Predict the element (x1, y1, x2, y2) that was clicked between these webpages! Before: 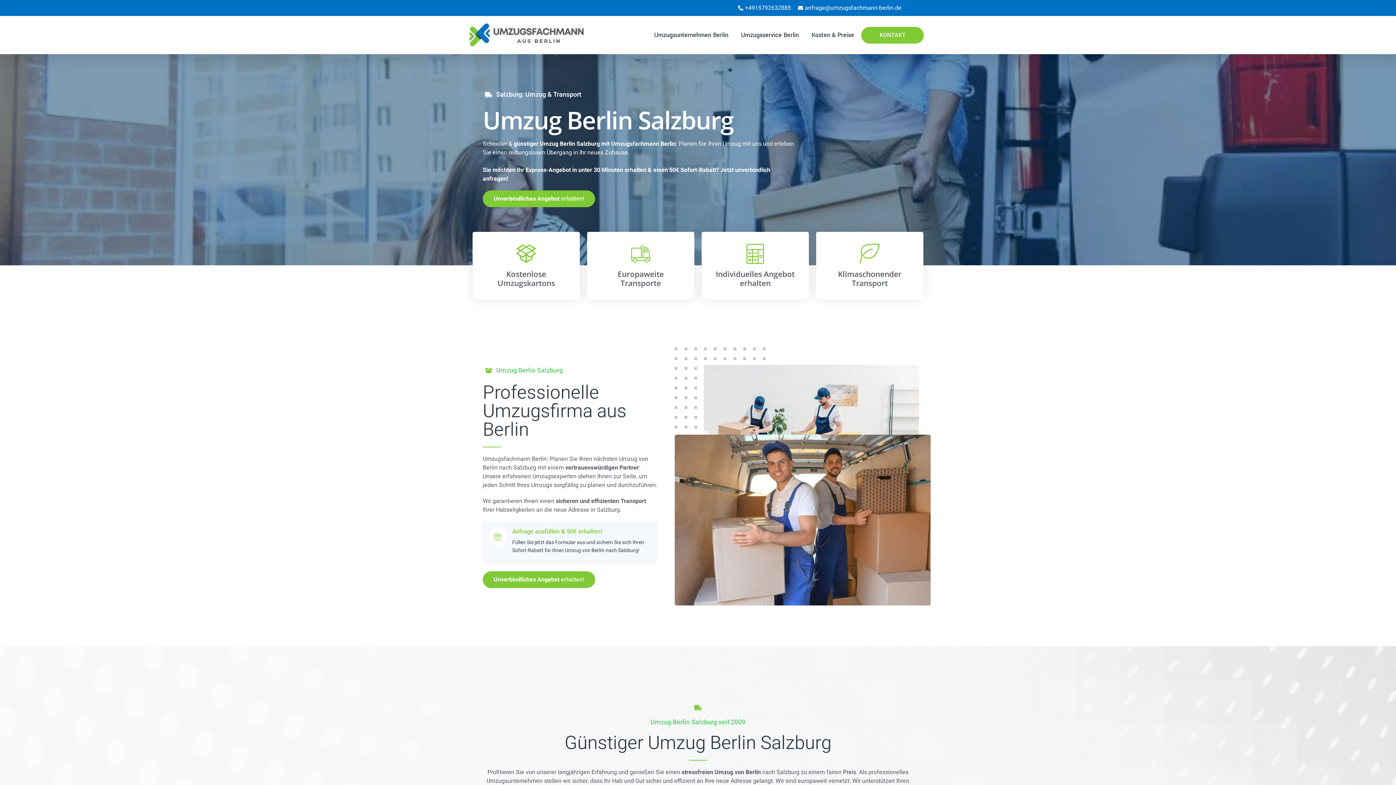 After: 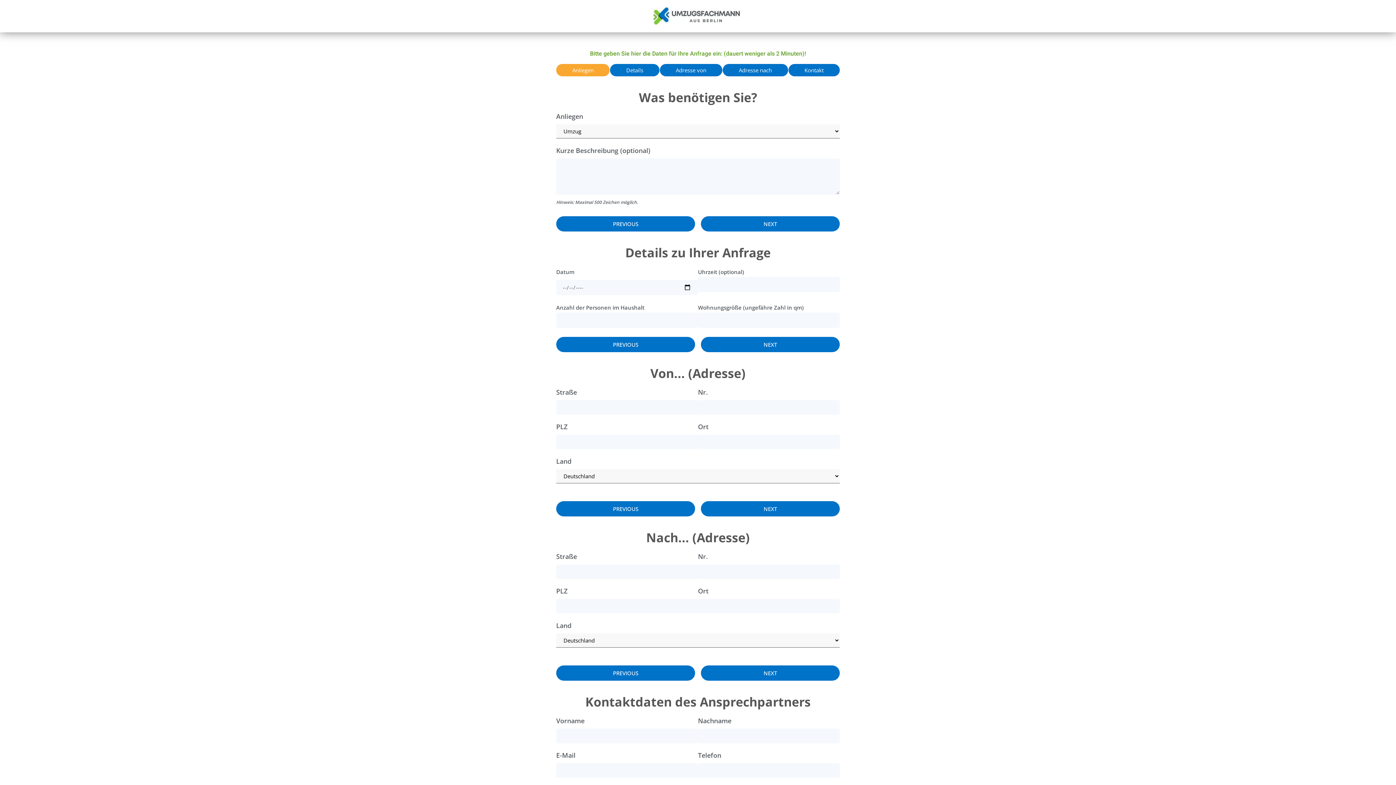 Action: bbox: (482, 571, 595, 588) label: Unverbindliches Angebot erhalten!